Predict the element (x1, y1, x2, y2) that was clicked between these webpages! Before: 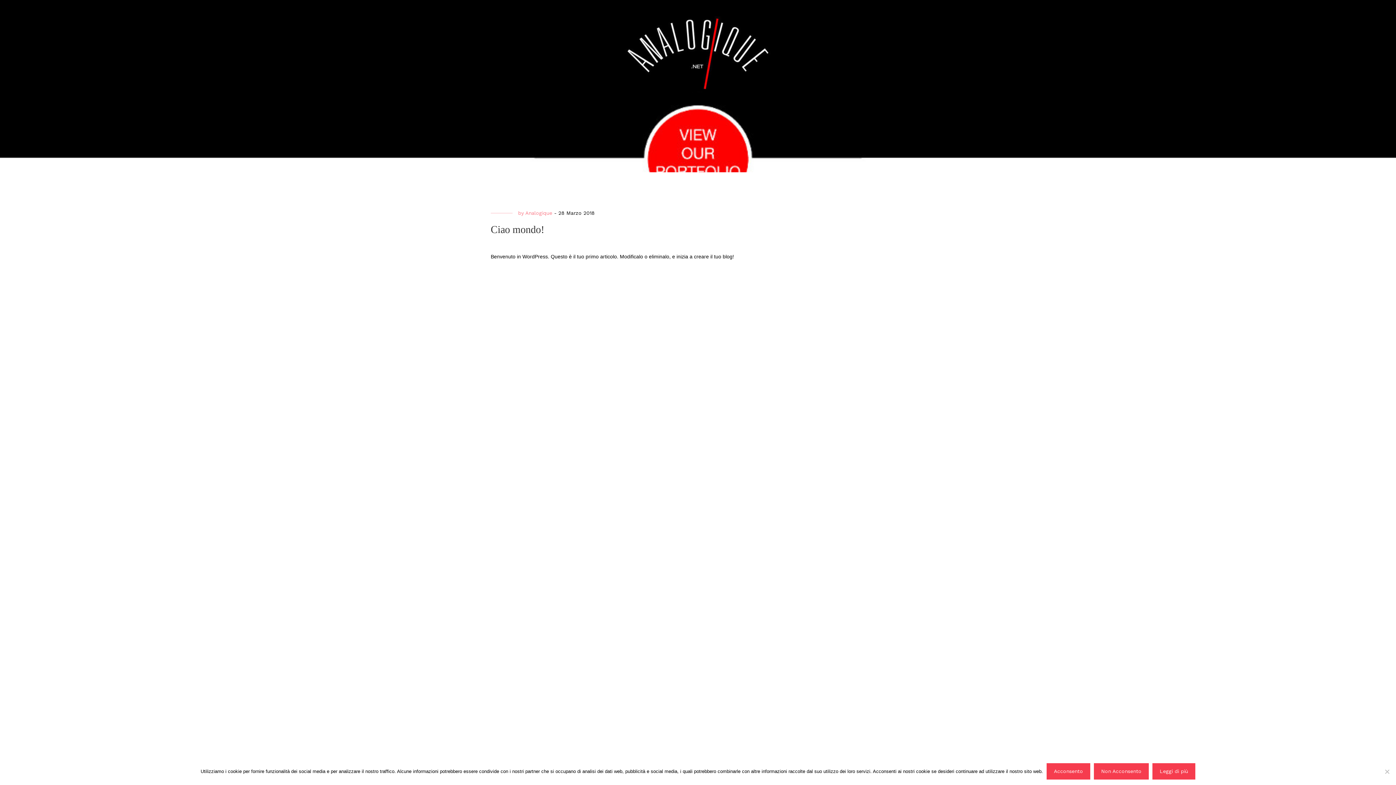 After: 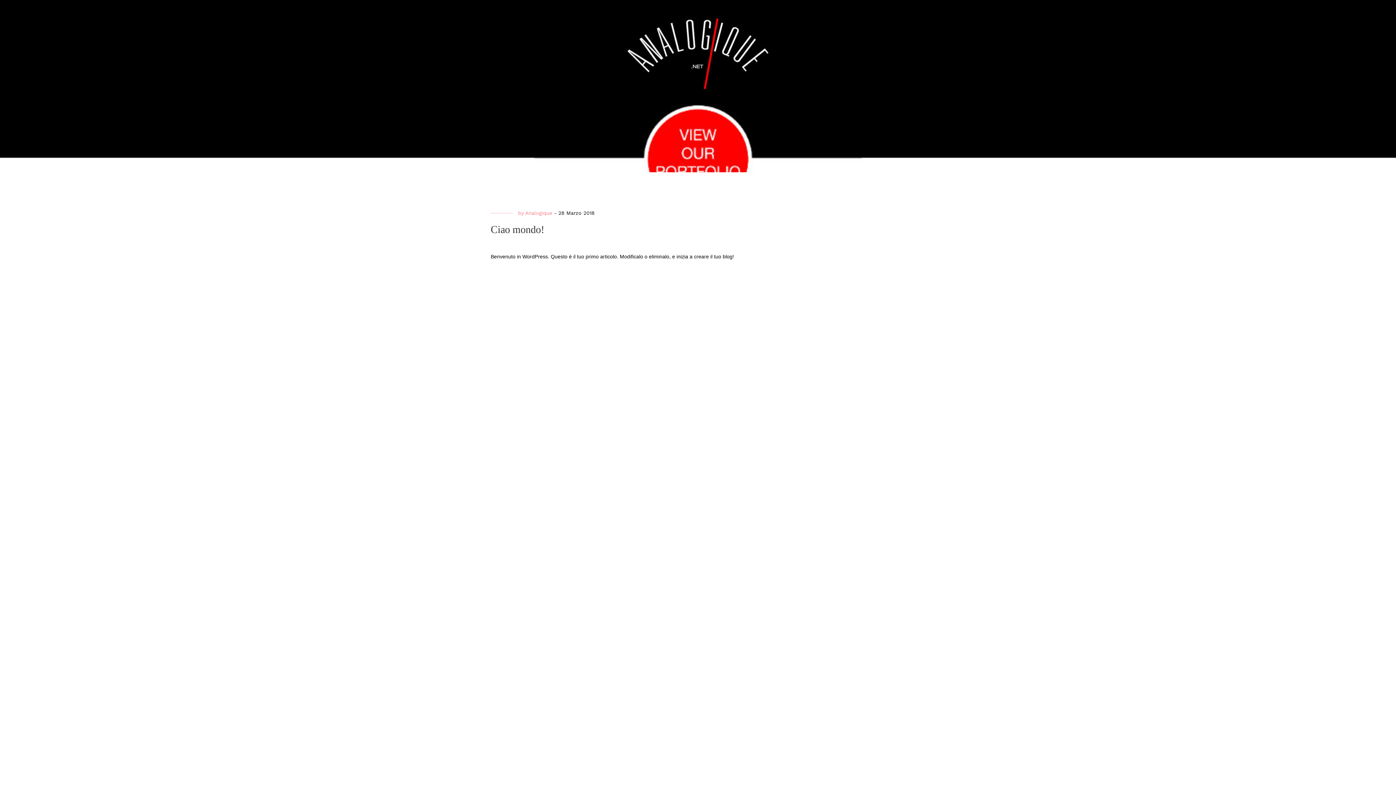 Action: label: Non Acconsento bbox: (1094, 763, 1149, 780)